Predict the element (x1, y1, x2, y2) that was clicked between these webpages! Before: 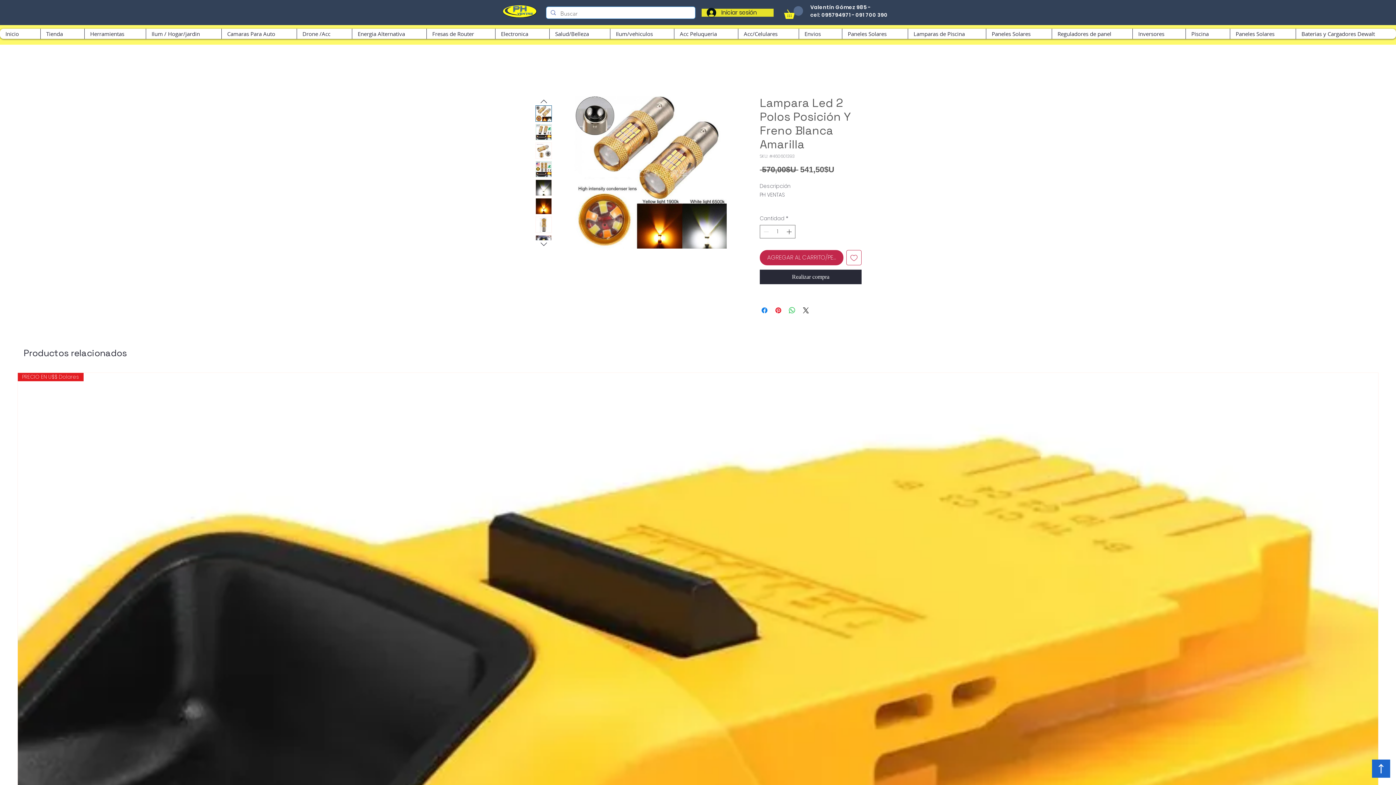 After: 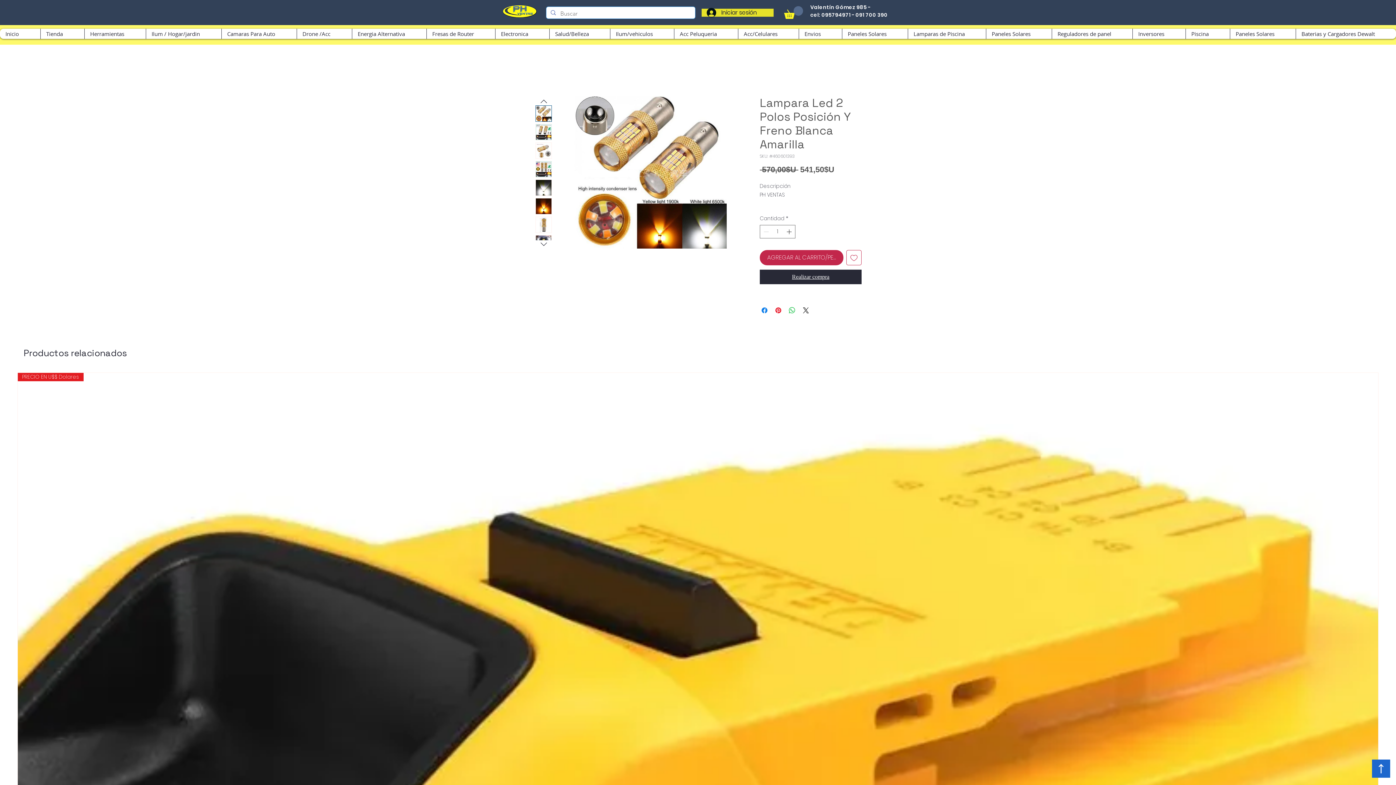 Action: bbox: (760, 269, 861, 284) label: Realizar compra